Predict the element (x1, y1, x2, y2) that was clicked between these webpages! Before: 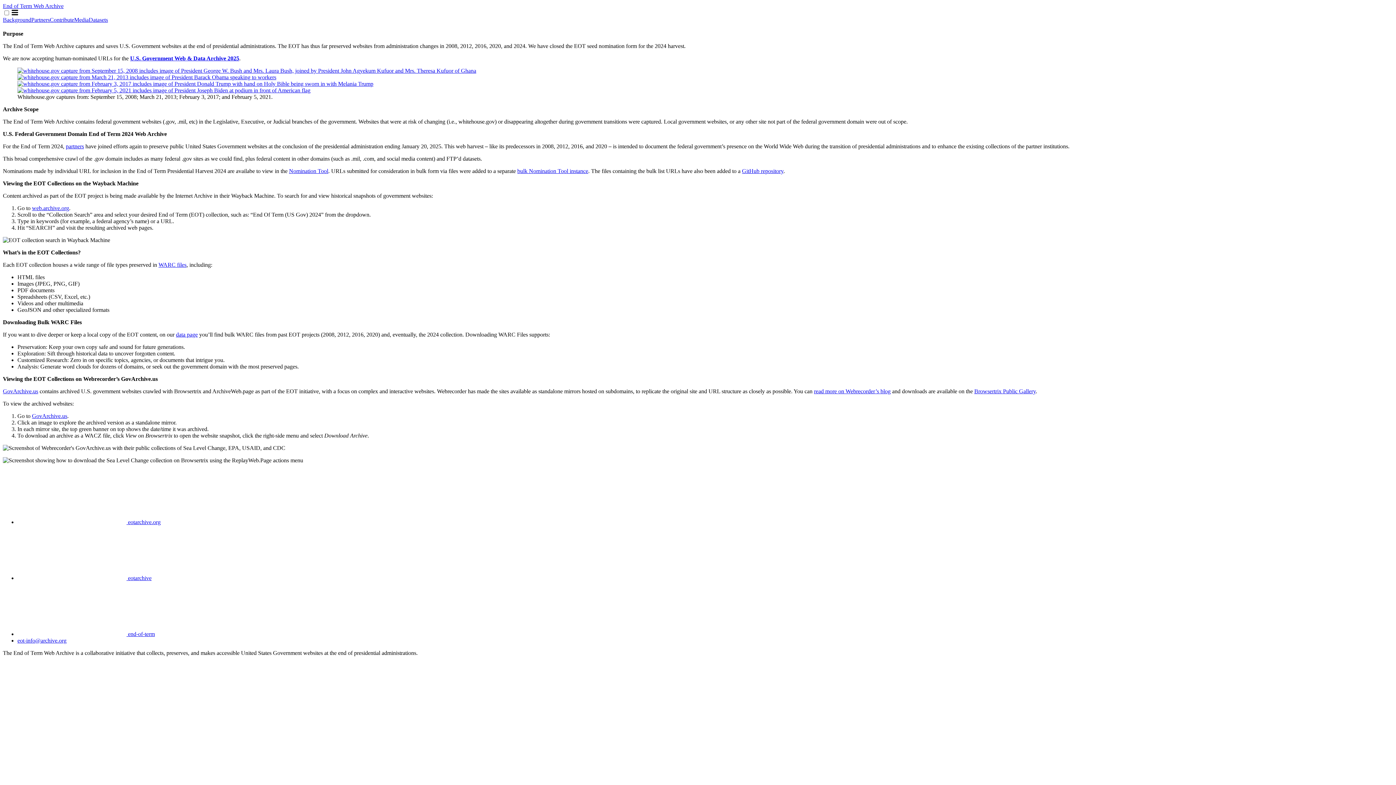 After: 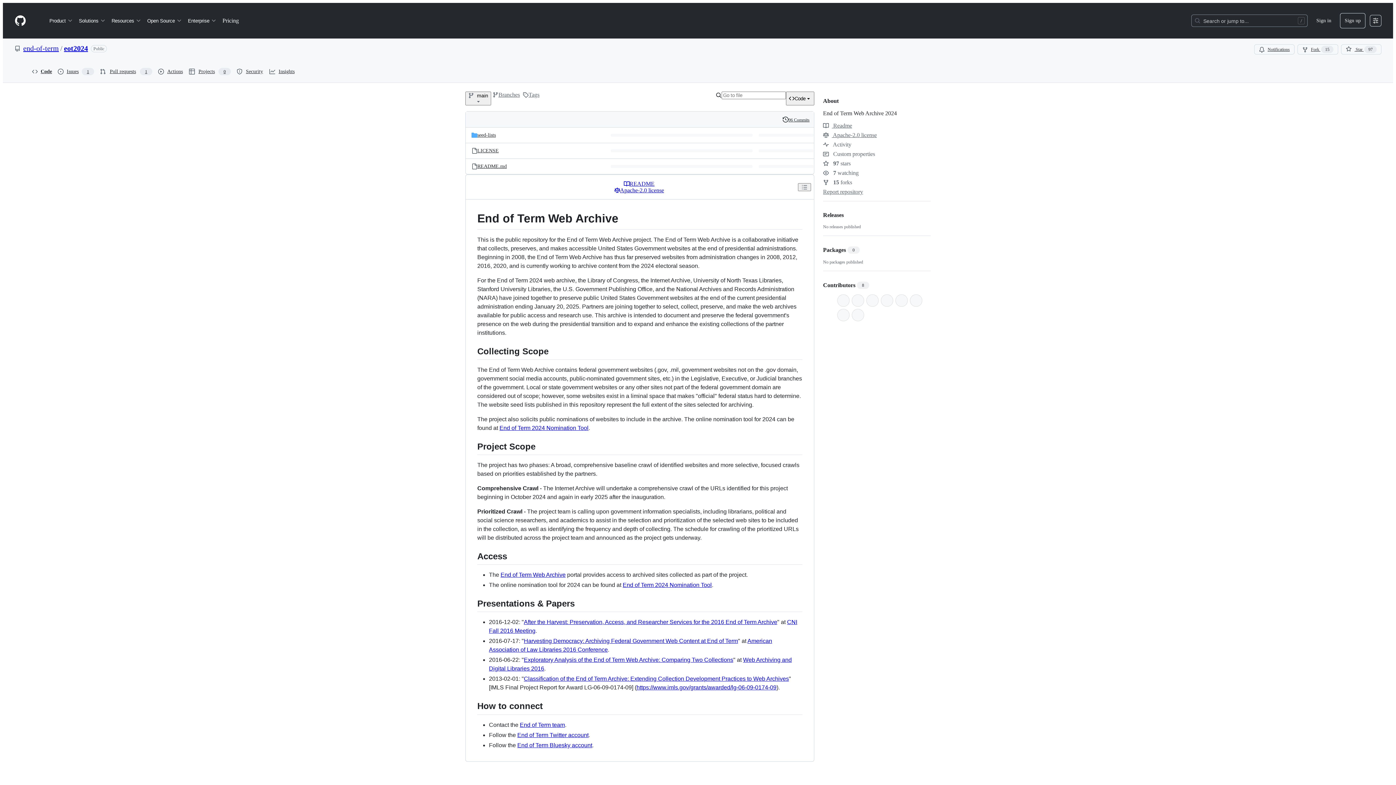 Action: label: GitHub repository bbox: (742, 167, 783, 174)